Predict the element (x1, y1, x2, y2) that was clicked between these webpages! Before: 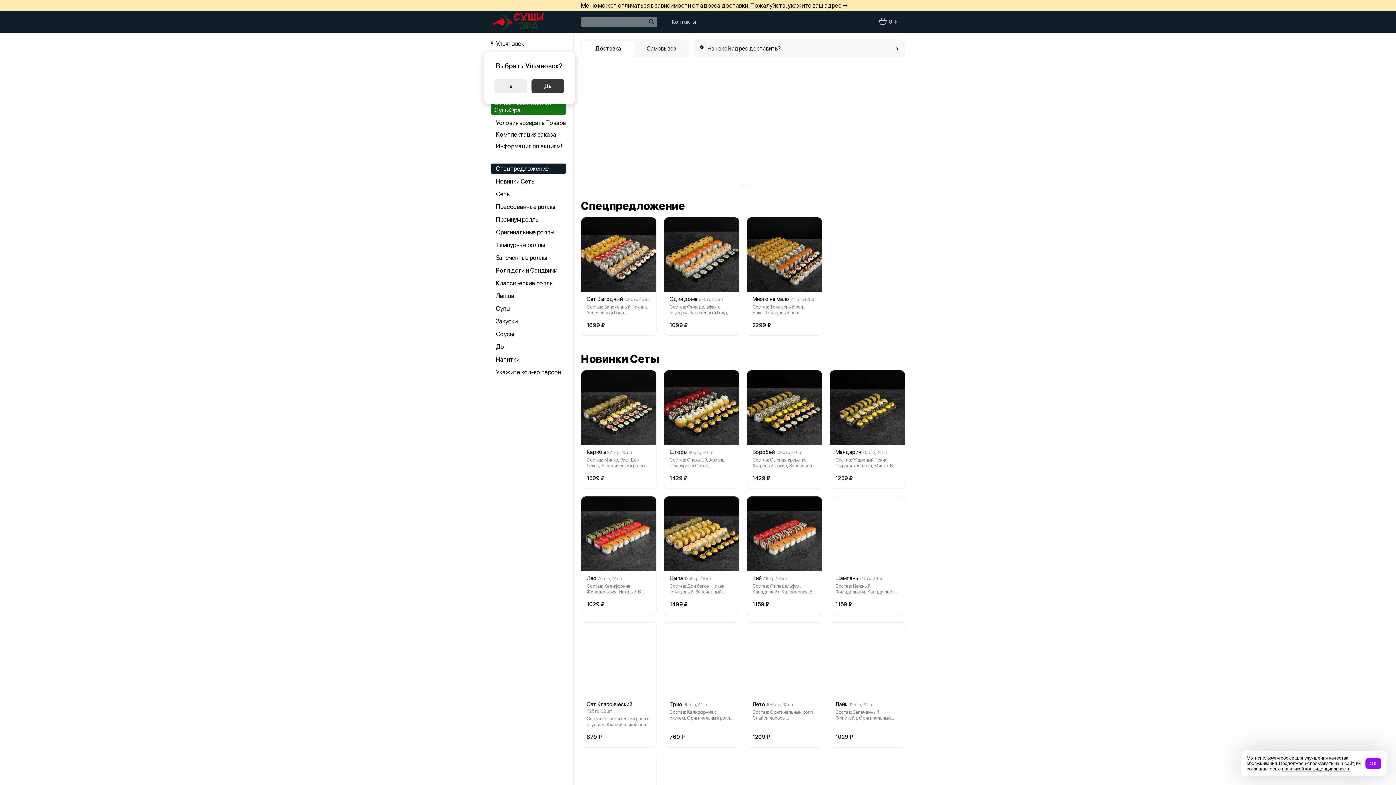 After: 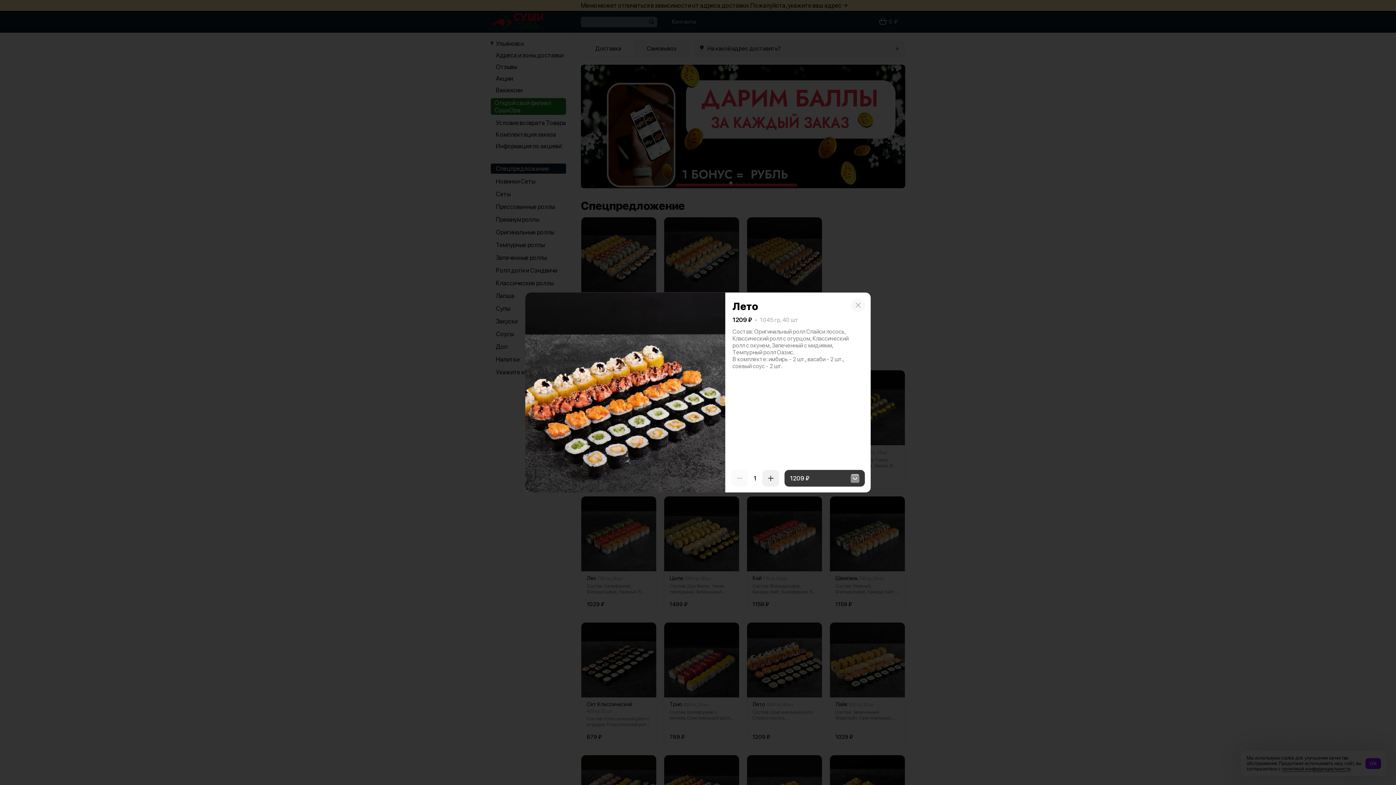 Action: bbox: (752, 701, 764, 707) label: Лето